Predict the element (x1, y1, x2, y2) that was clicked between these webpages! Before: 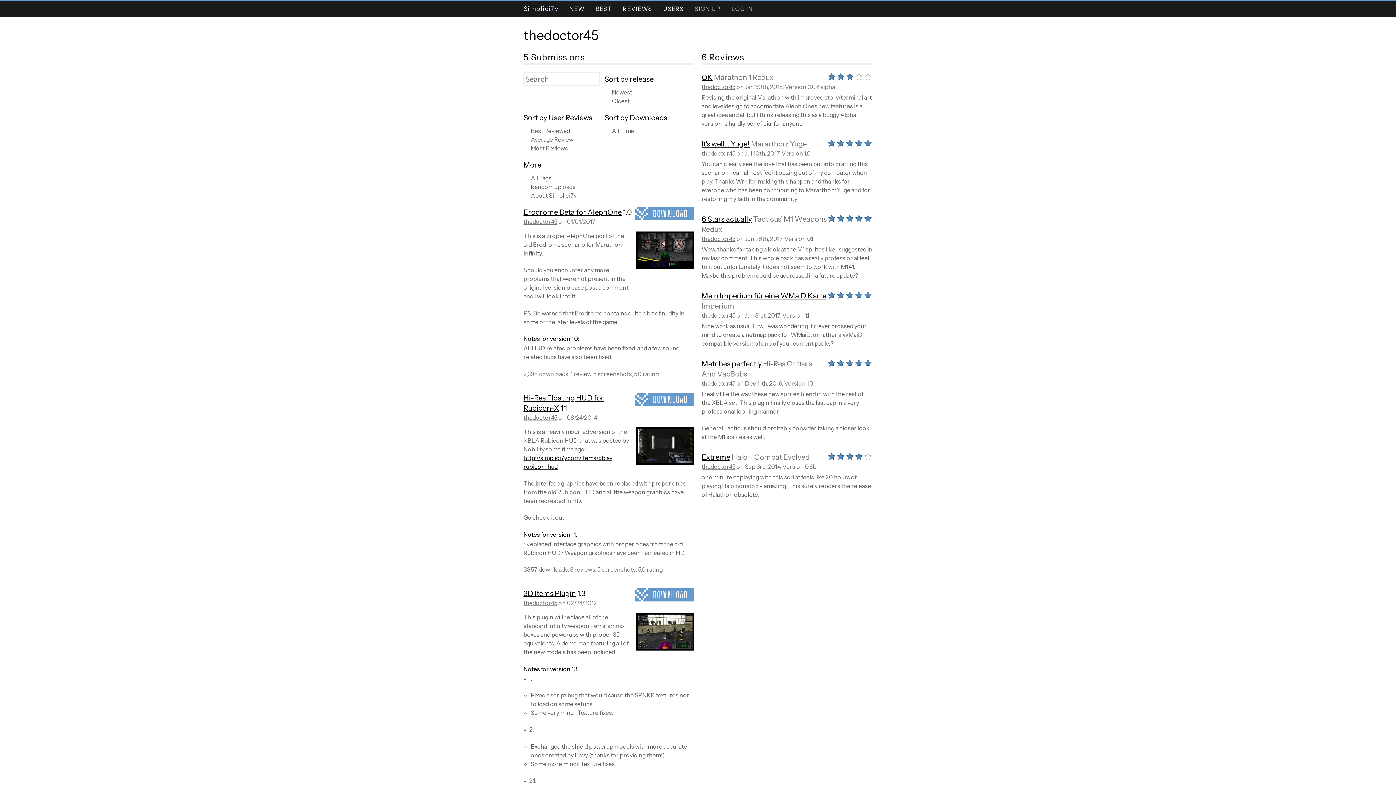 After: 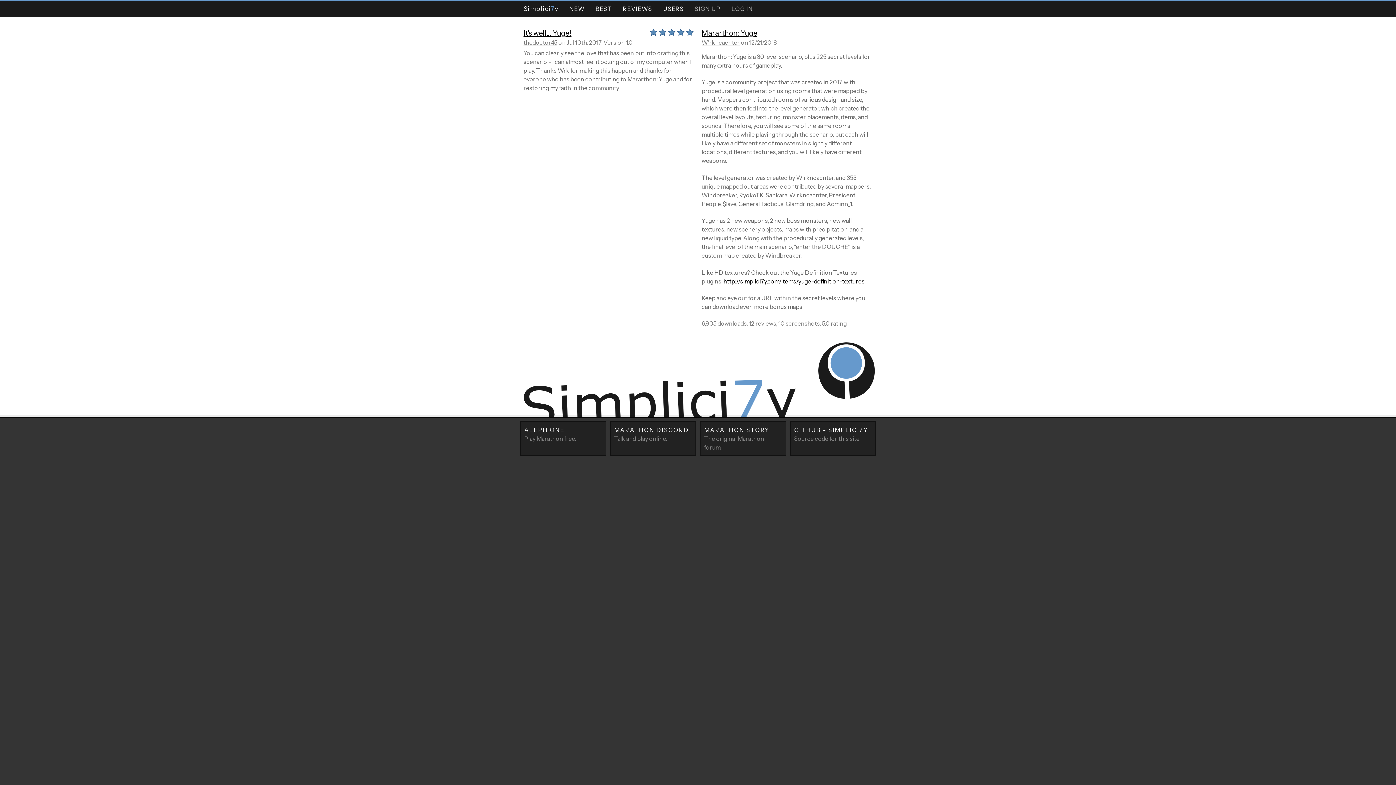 Action: label: It's well... Yuge! bbox: (701, 139, 749, 148)